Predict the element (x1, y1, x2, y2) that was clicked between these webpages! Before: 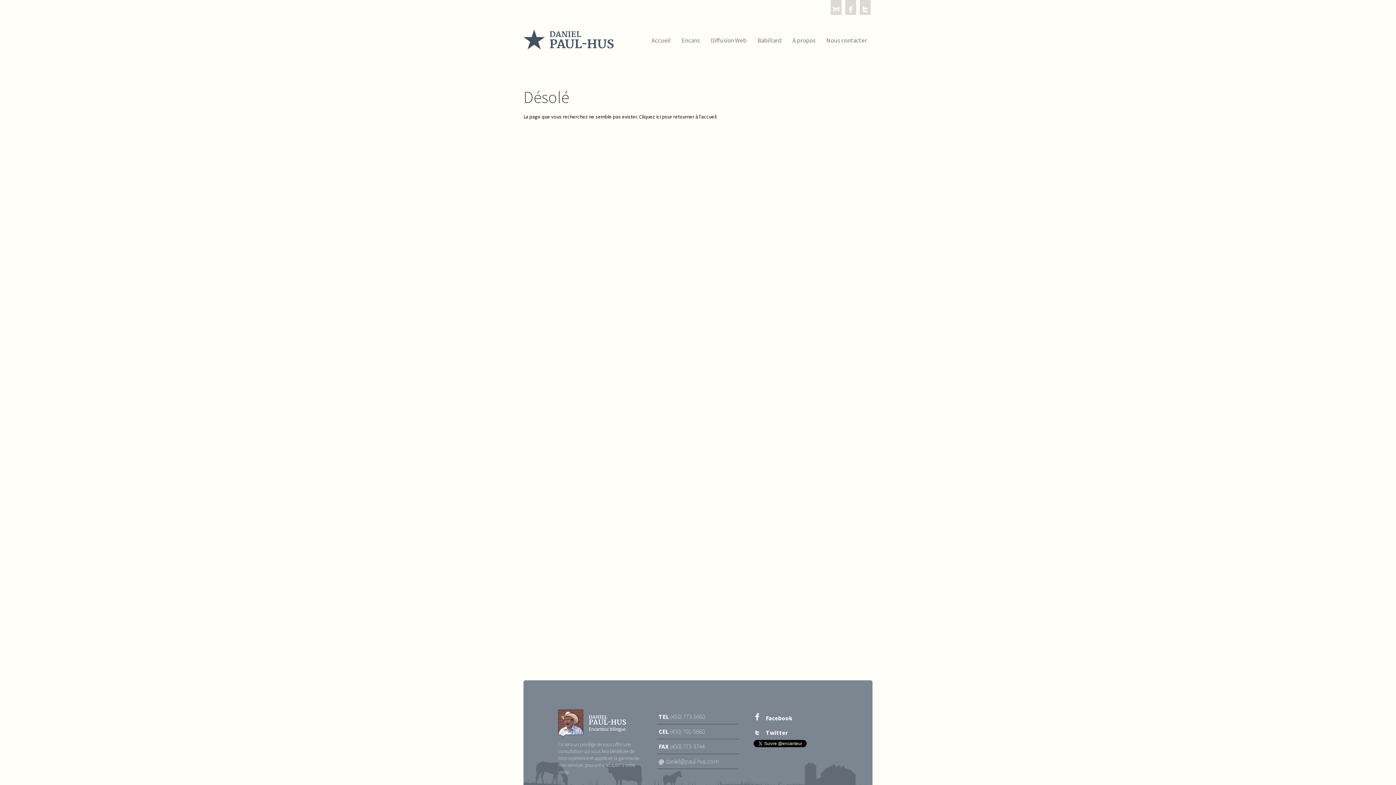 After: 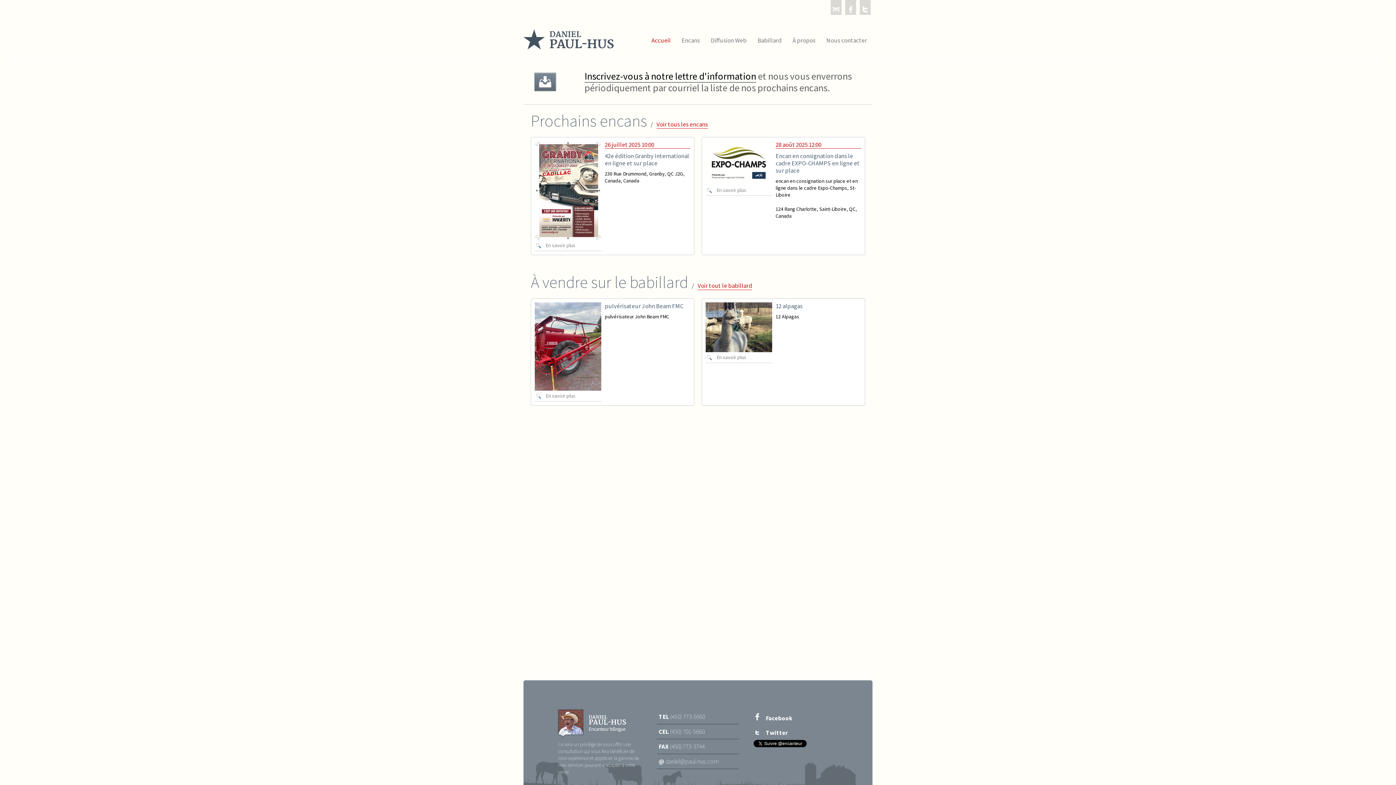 Action: bbox: (639, 113, 716, 120) label: Cliquez ici pour retourner à l'accueil